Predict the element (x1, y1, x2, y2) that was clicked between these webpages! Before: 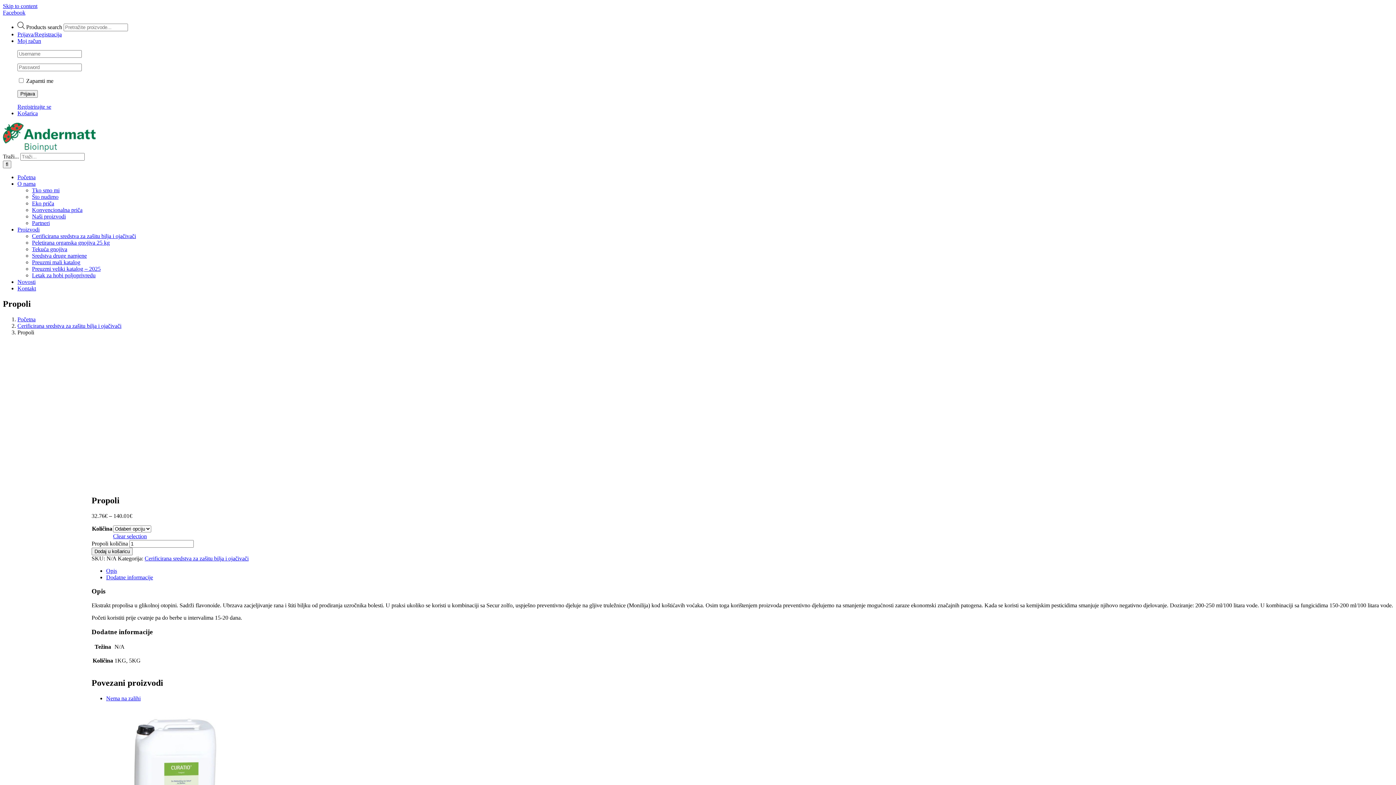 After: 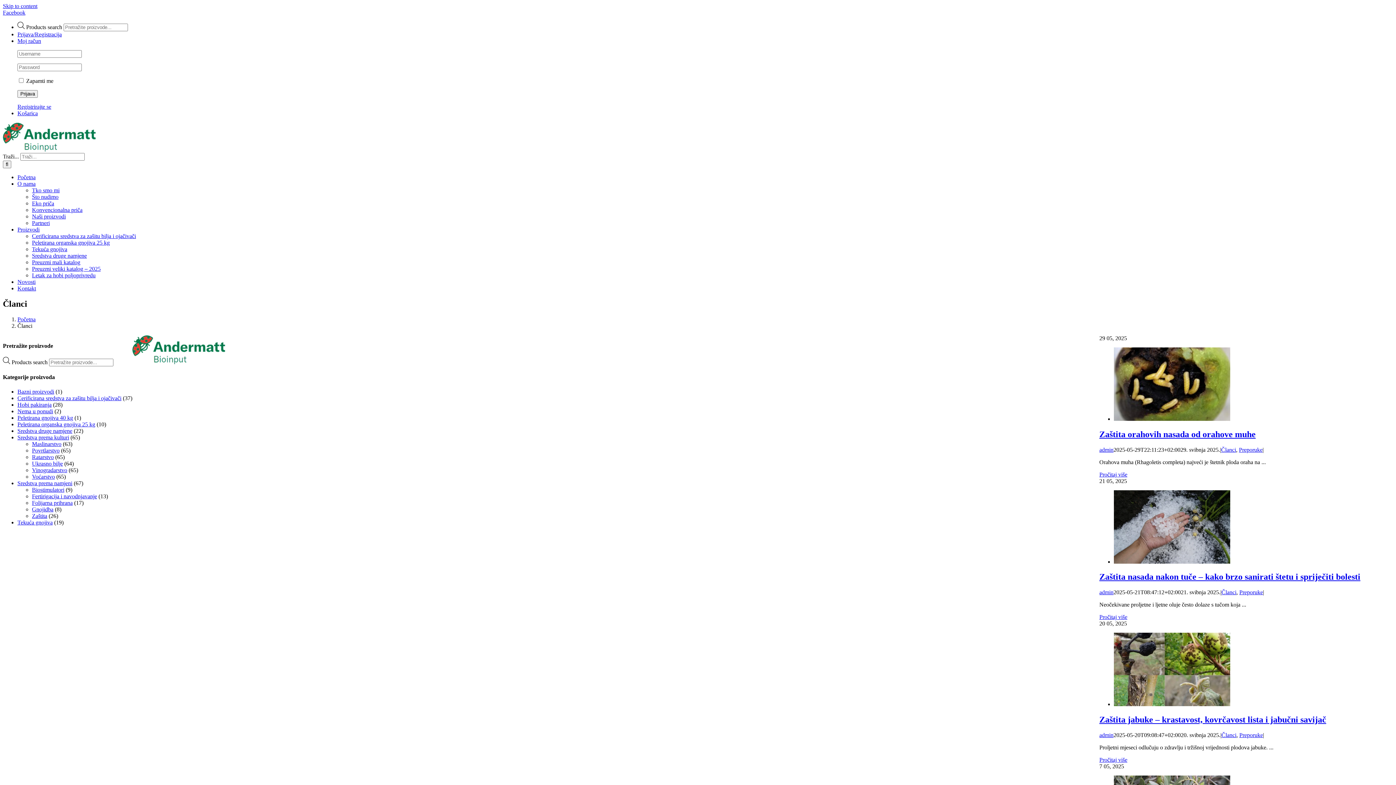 Action: bbox: (17, 278, 35, 285) label: Novosti